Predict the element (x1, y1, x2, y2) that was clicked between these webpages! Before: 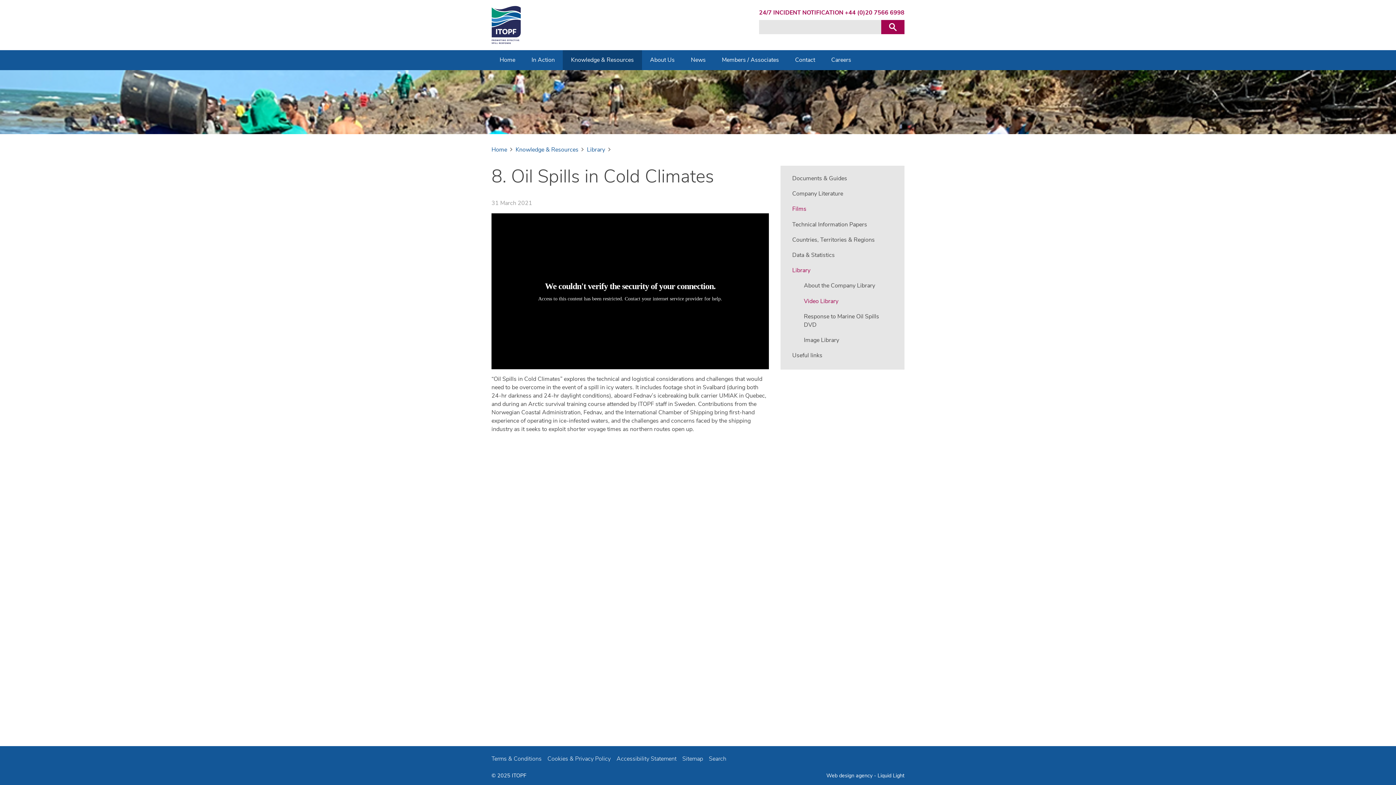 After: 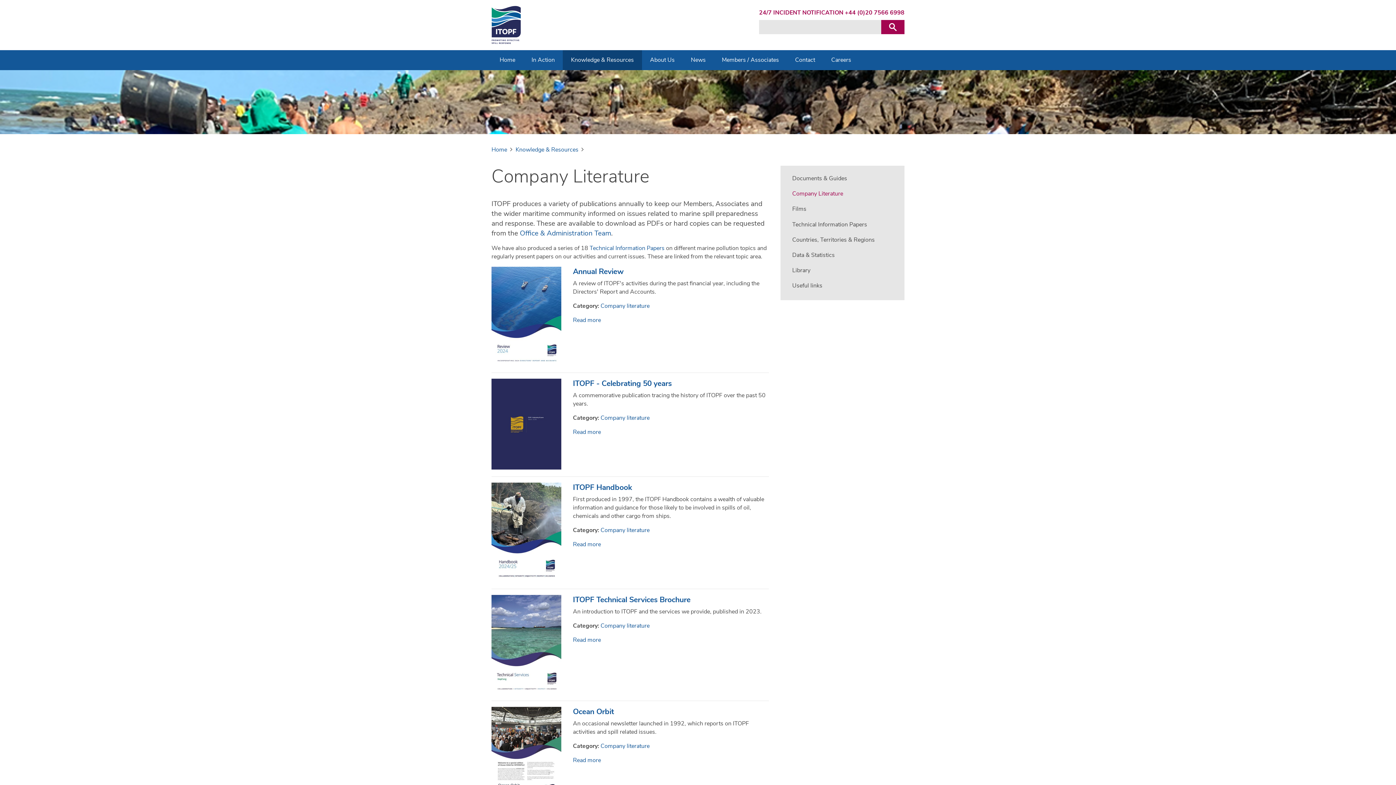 Action: bbox: (780, 186, 854, 201) label: Company Literature